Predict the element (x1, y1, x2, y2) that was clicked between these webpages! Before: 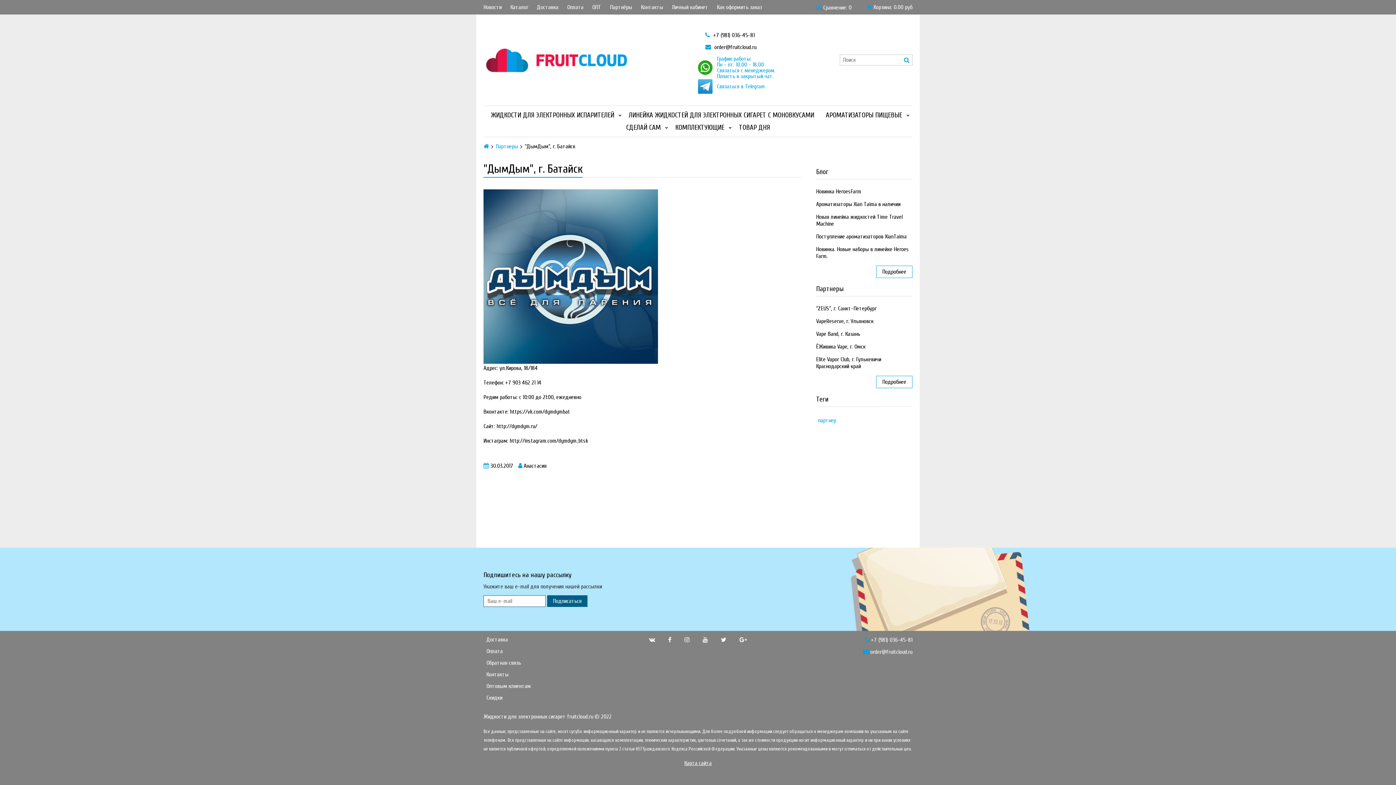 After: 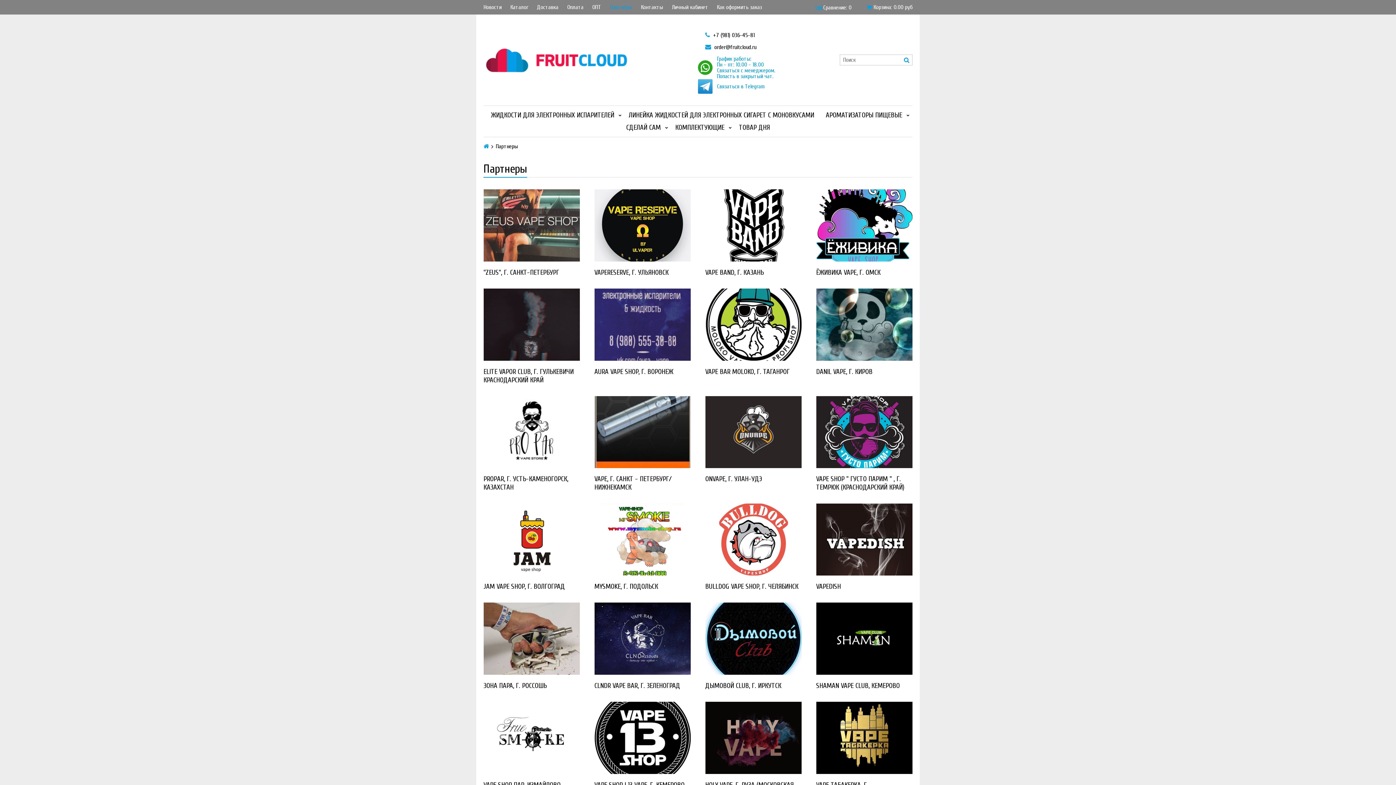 Action: label: Партнеры bbox: (495, 143, 518, 149)